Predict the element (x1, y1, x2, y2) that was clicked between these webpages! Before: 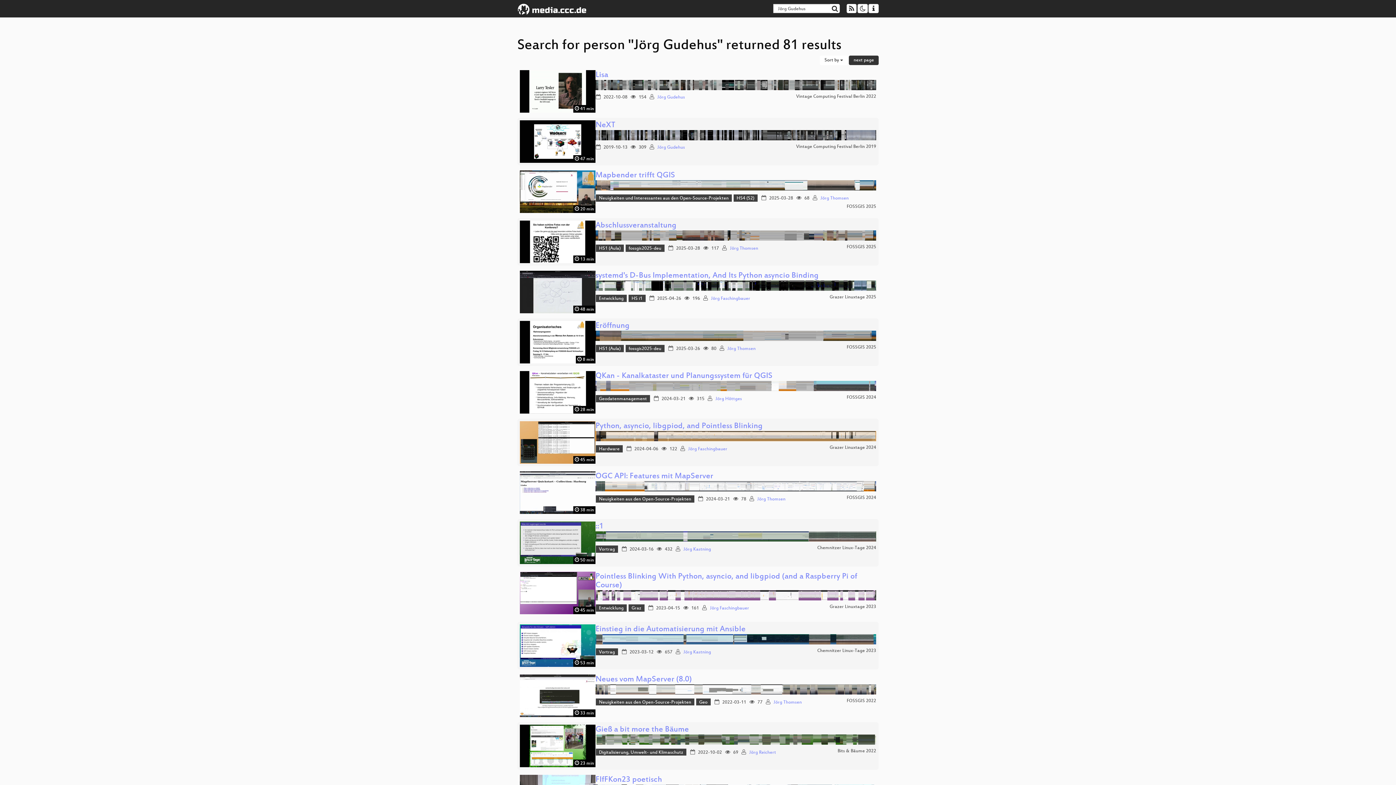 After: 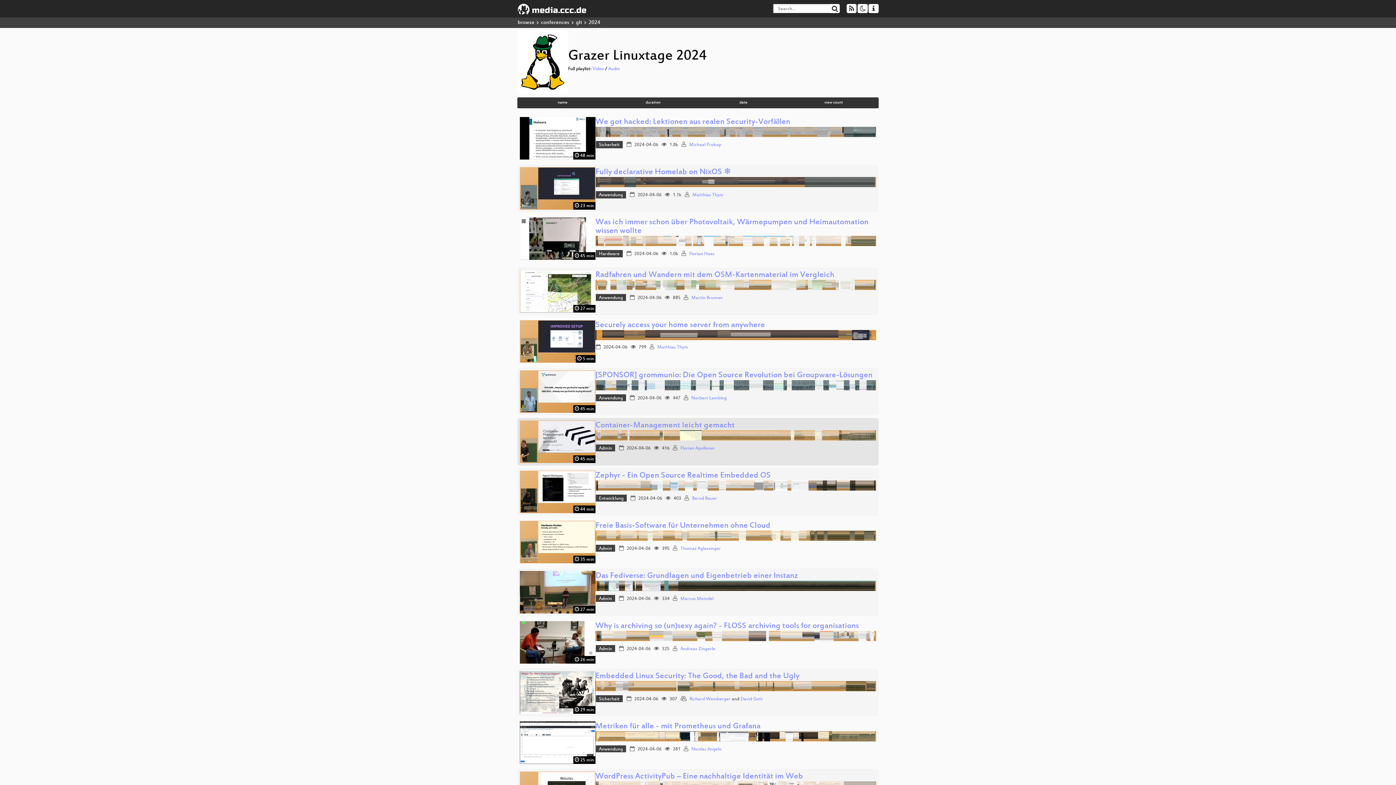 Action: bbox: (829, 445, 876, 450) label: Grazer Linuxtage 2024